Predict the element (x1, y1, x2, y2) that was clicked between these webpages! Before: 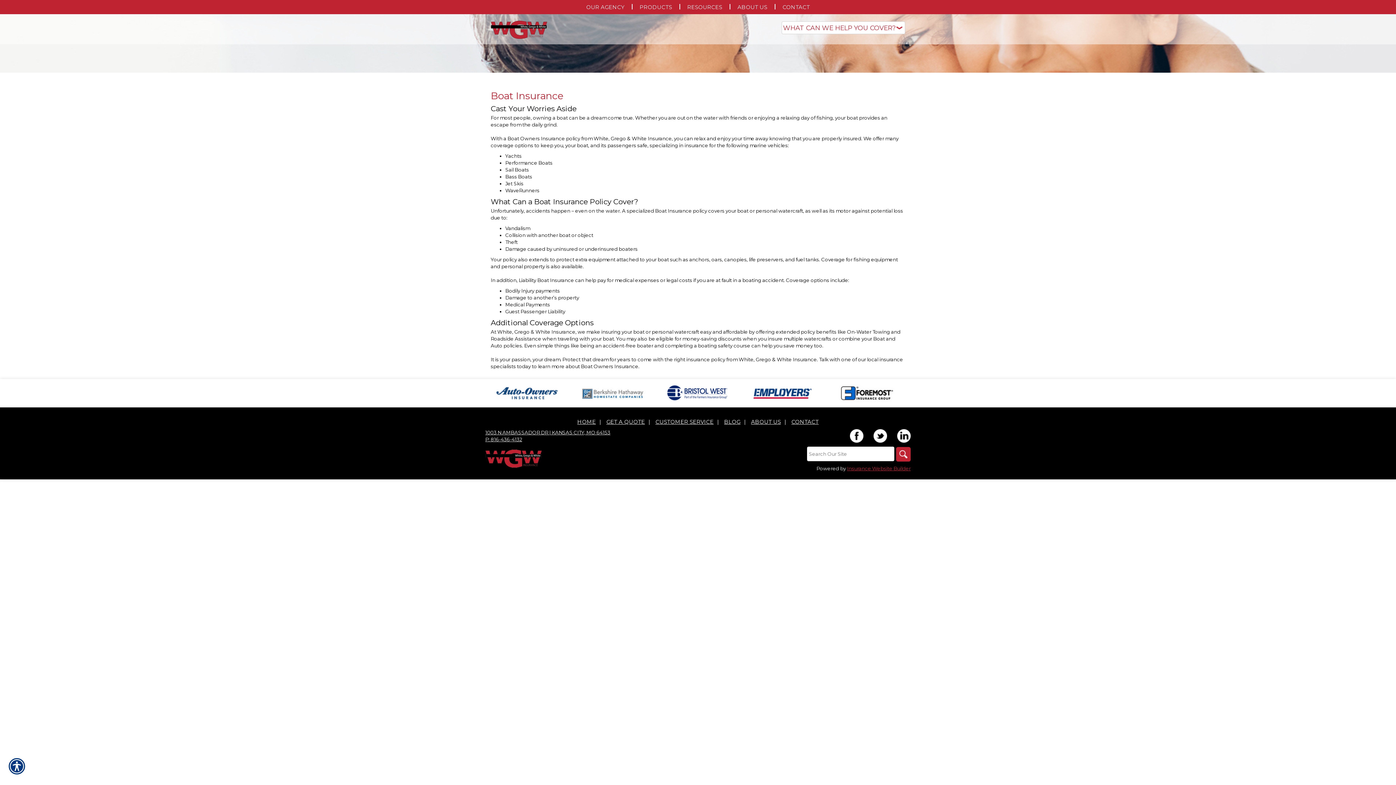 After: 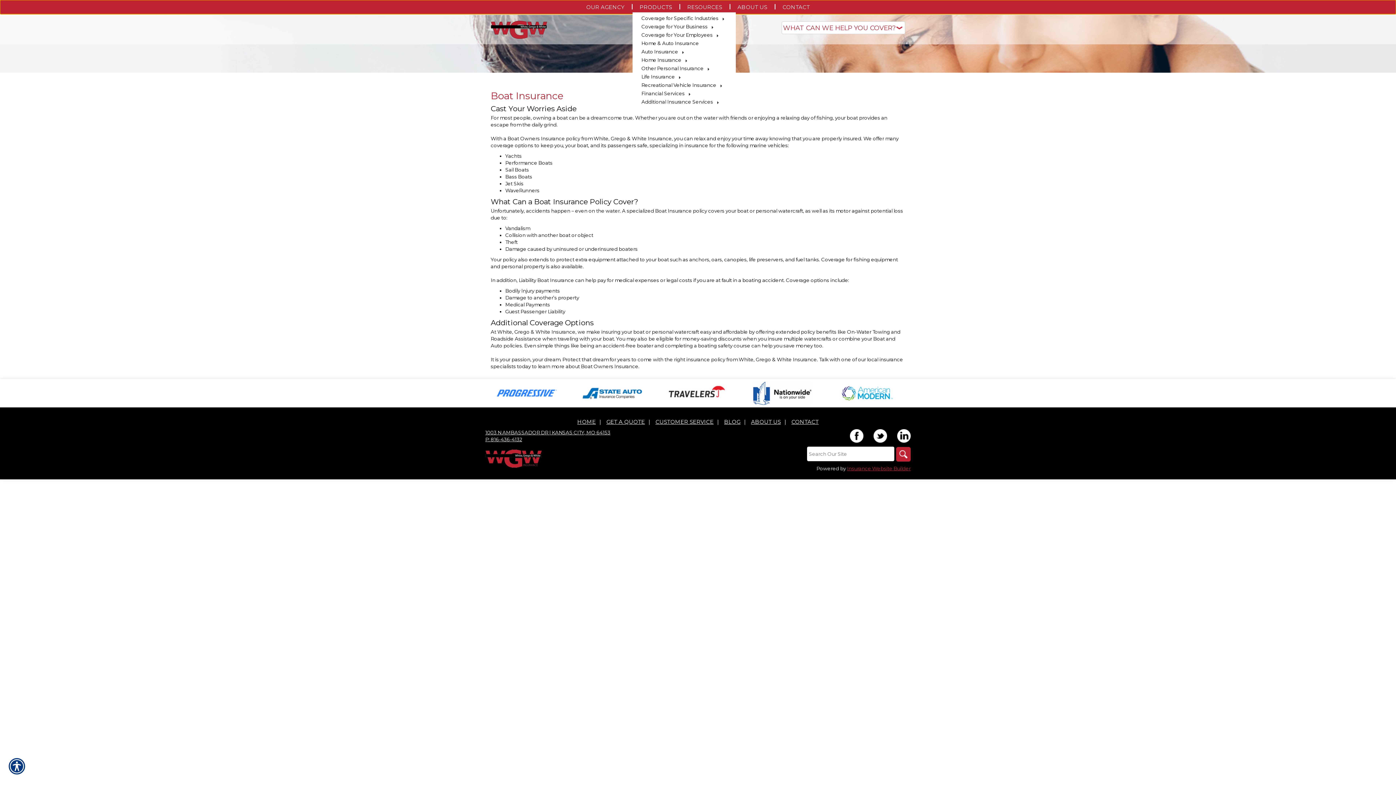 Action: label: PRODUCTS bbox: (632, 1, 679, 12)